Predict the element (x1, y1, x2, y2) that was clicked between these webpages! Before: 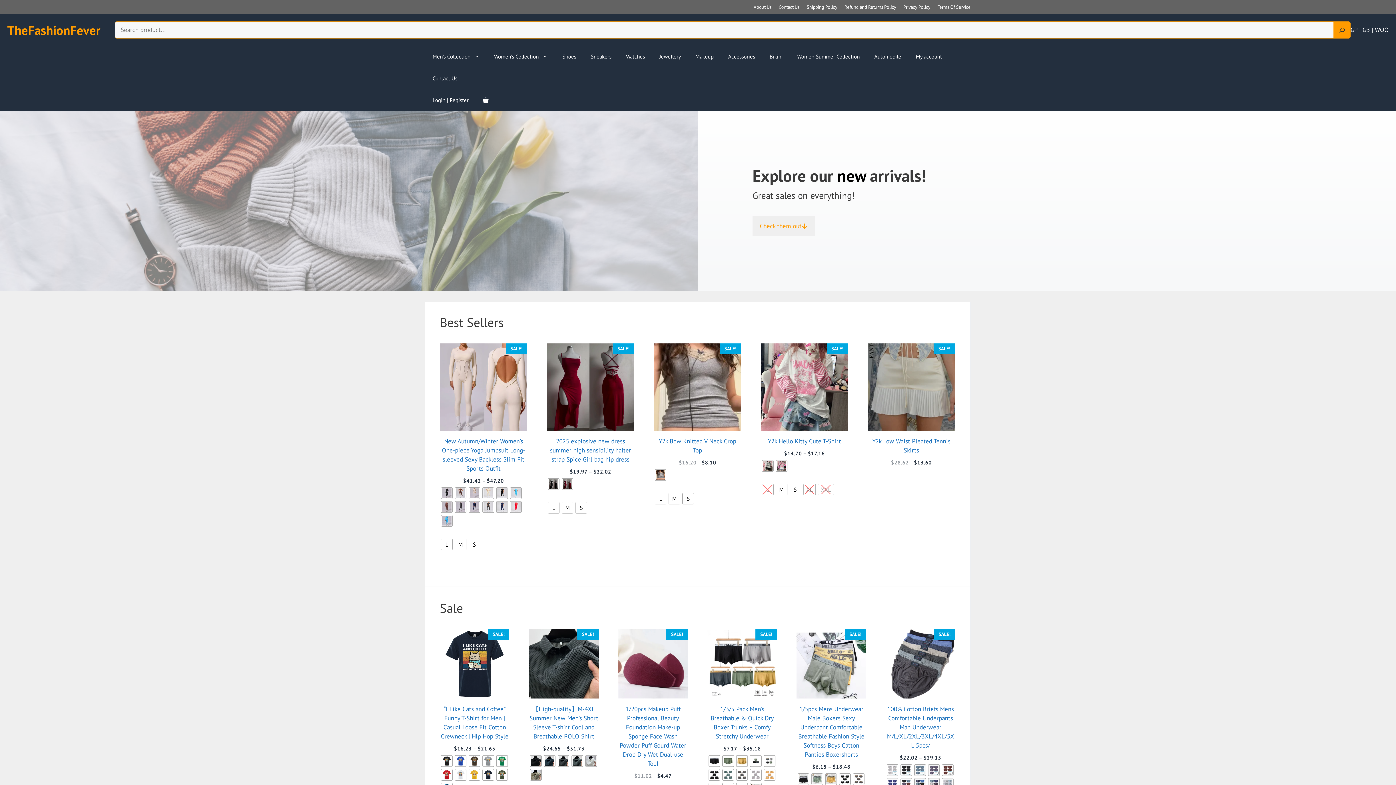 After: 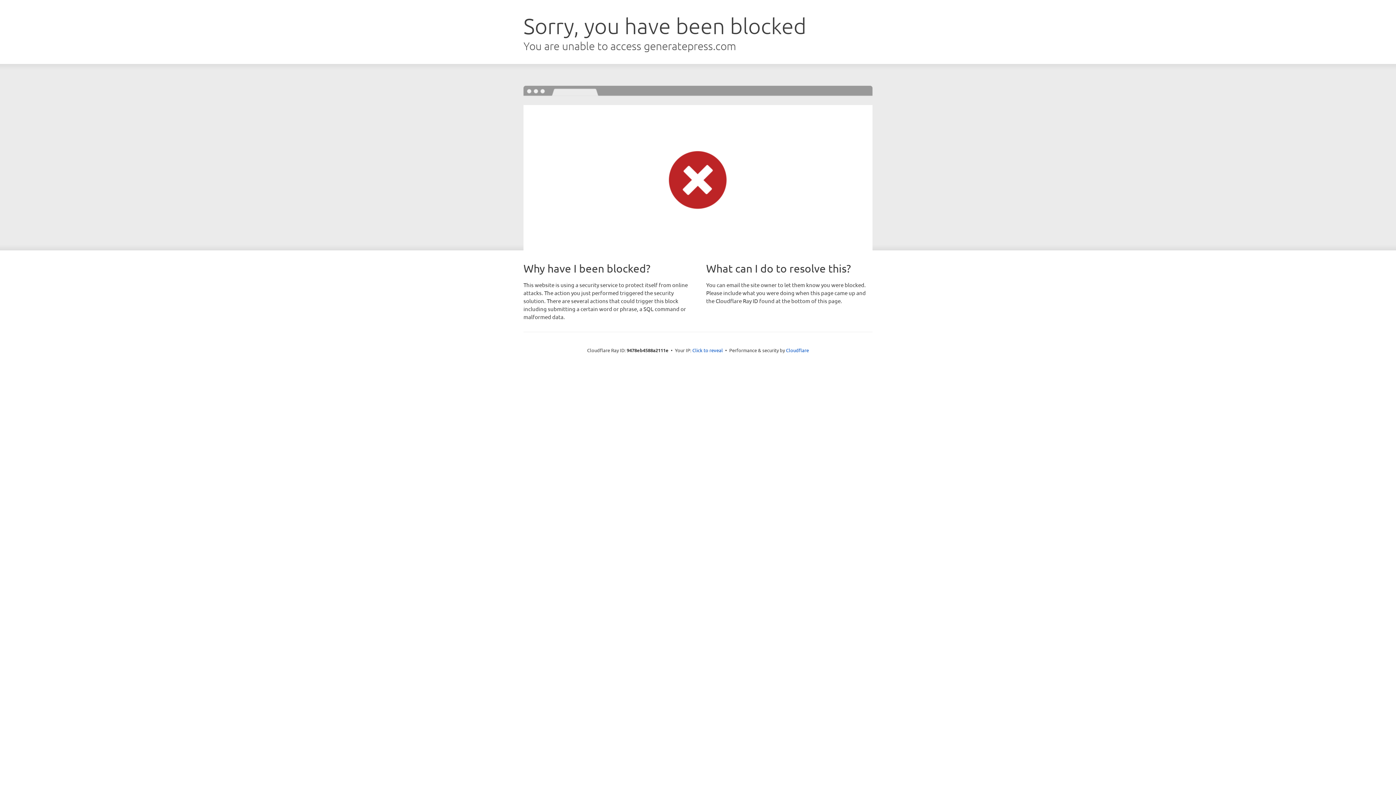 Action: bbox: (425, 89, 476, 111) label: Login | Register